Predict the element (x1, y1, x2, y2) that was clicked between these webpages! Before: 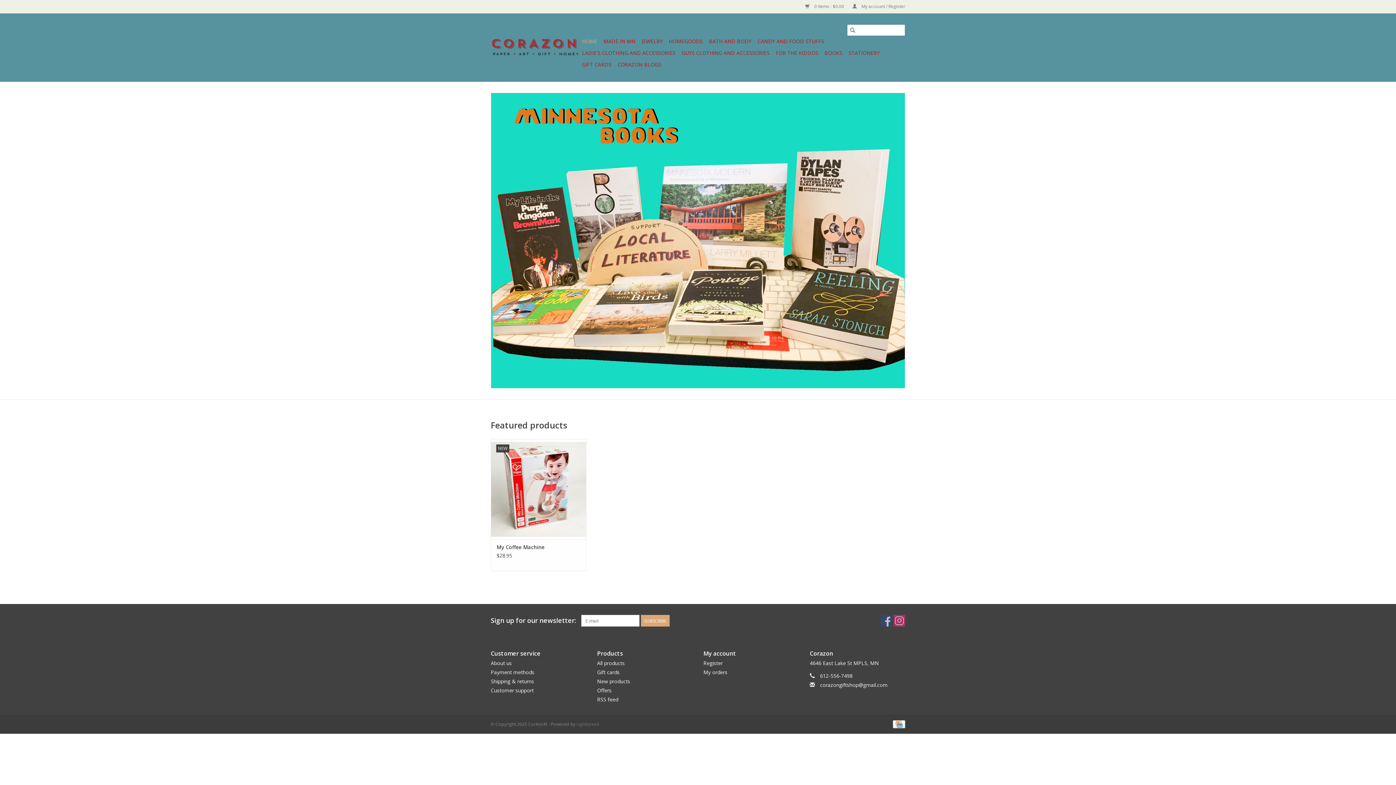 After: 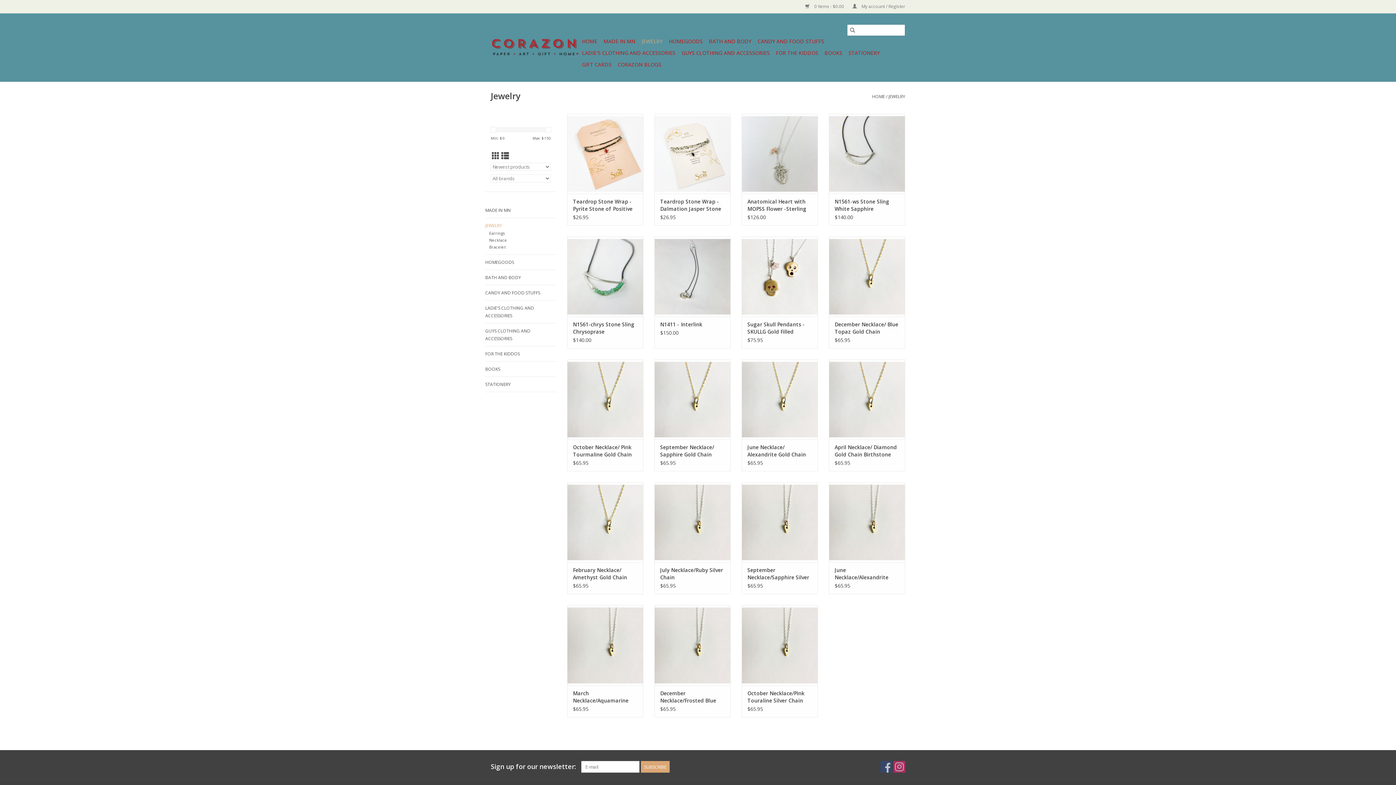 Action: label: JEWELRY bbox: (639, 35, 665, 47)